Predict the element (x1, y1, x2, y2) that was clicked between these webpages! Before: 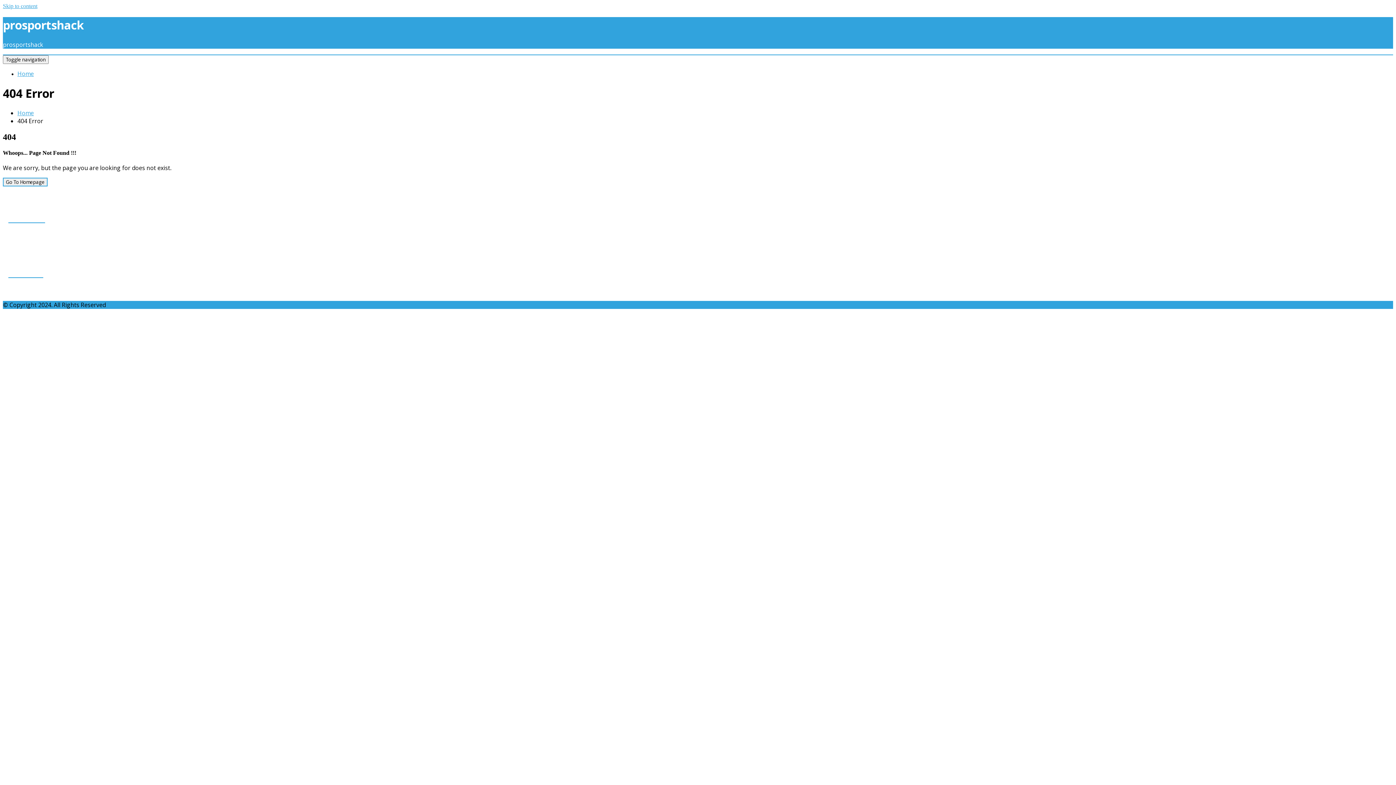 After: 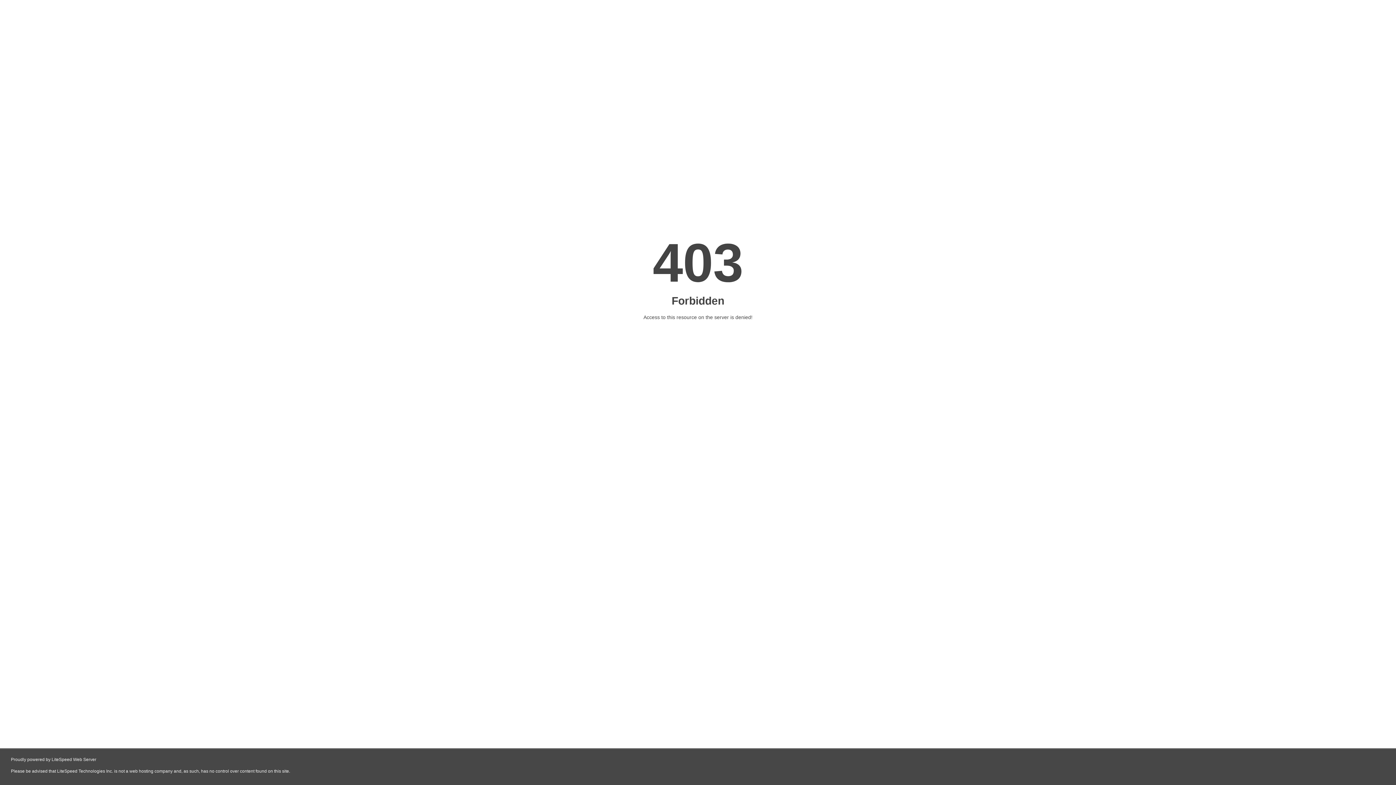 Action: label: Go To Homepage bbox: (2, 177, 47, 186)